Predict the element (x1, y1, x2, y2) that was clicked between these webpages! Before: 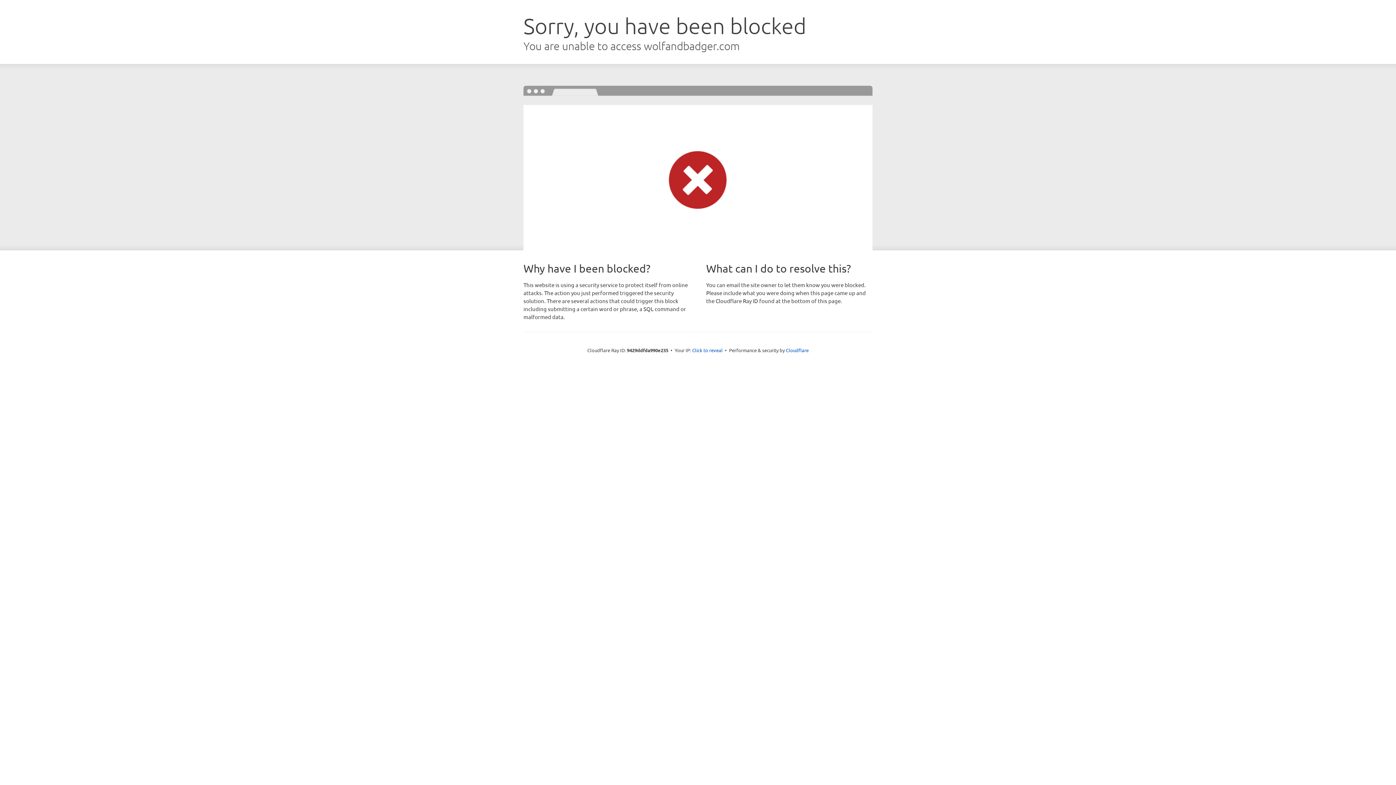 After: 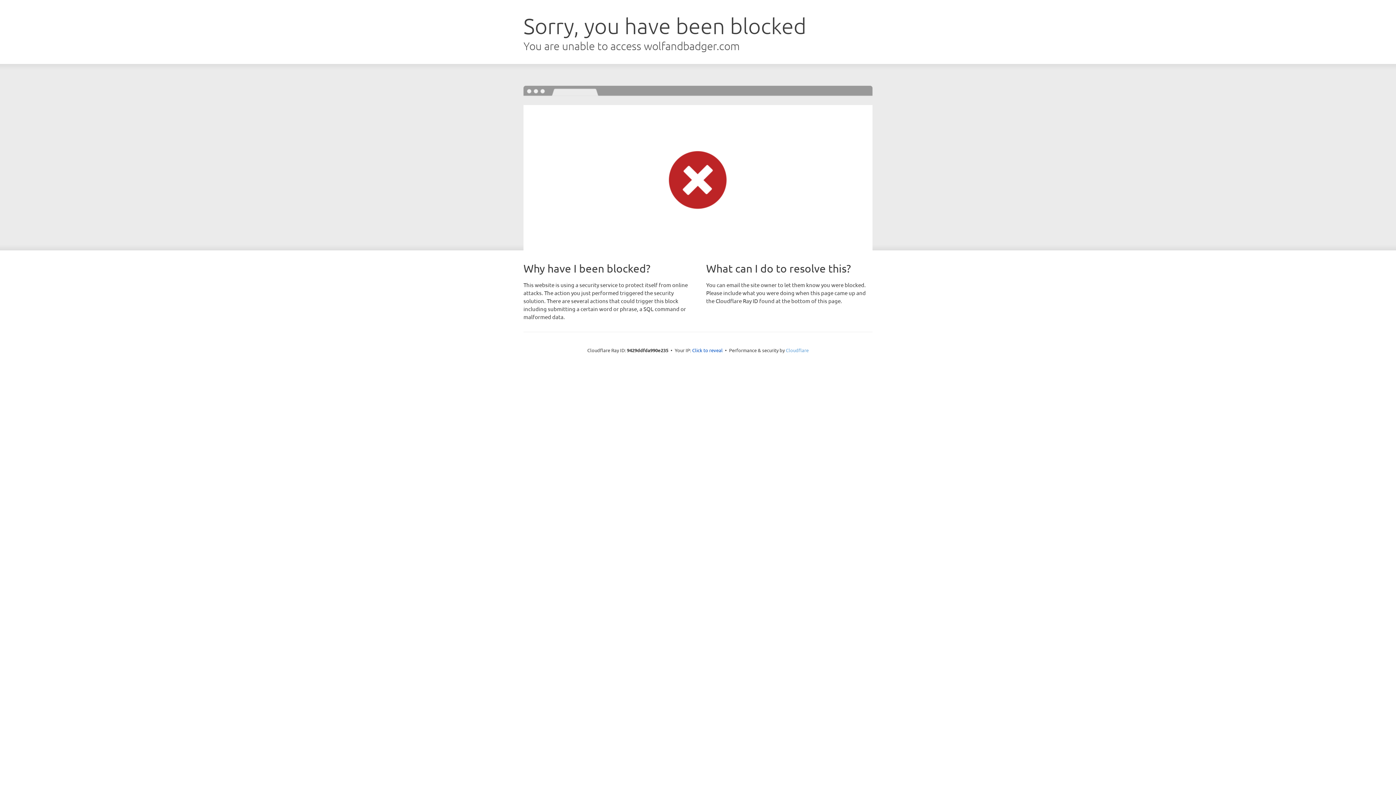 Action: bbox: (786, 347, 808, 353) label: Cloudflare